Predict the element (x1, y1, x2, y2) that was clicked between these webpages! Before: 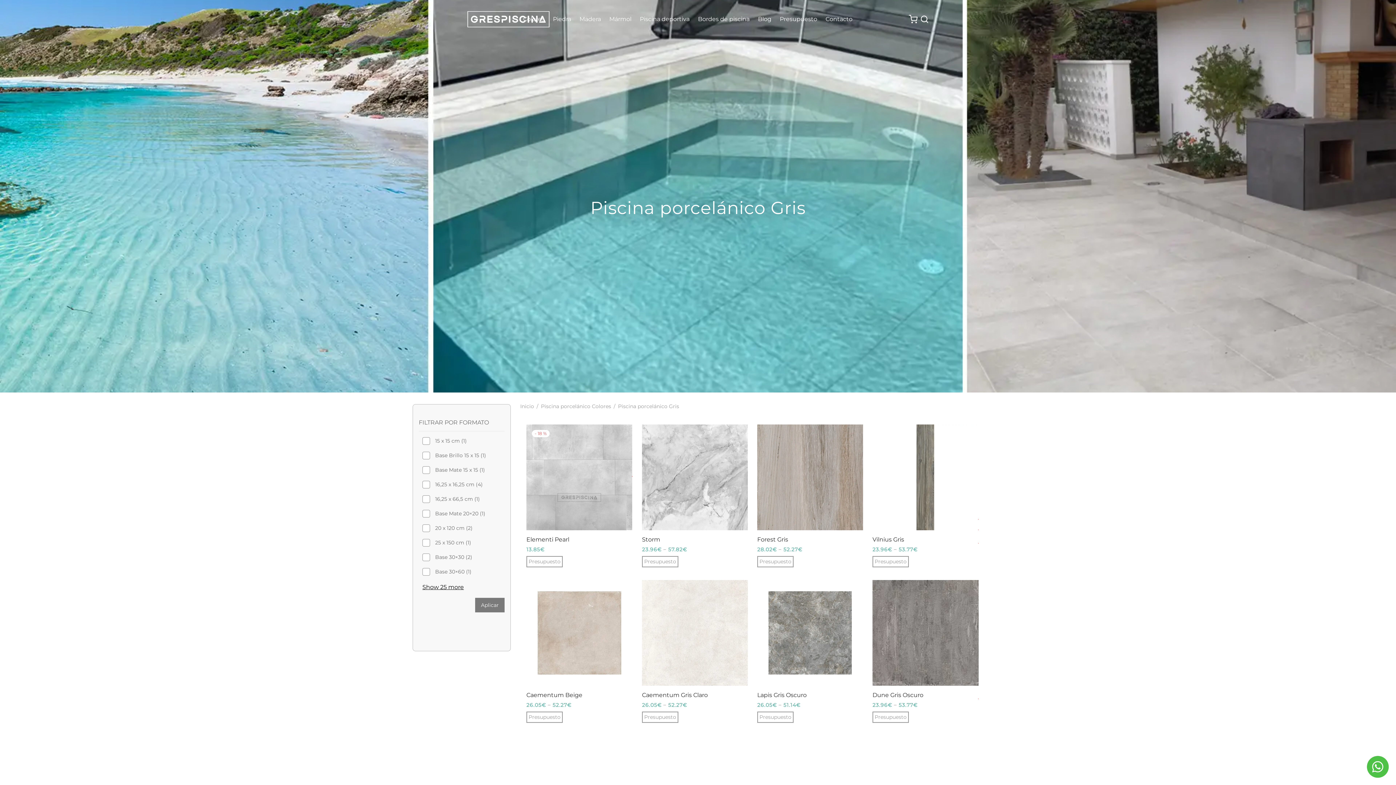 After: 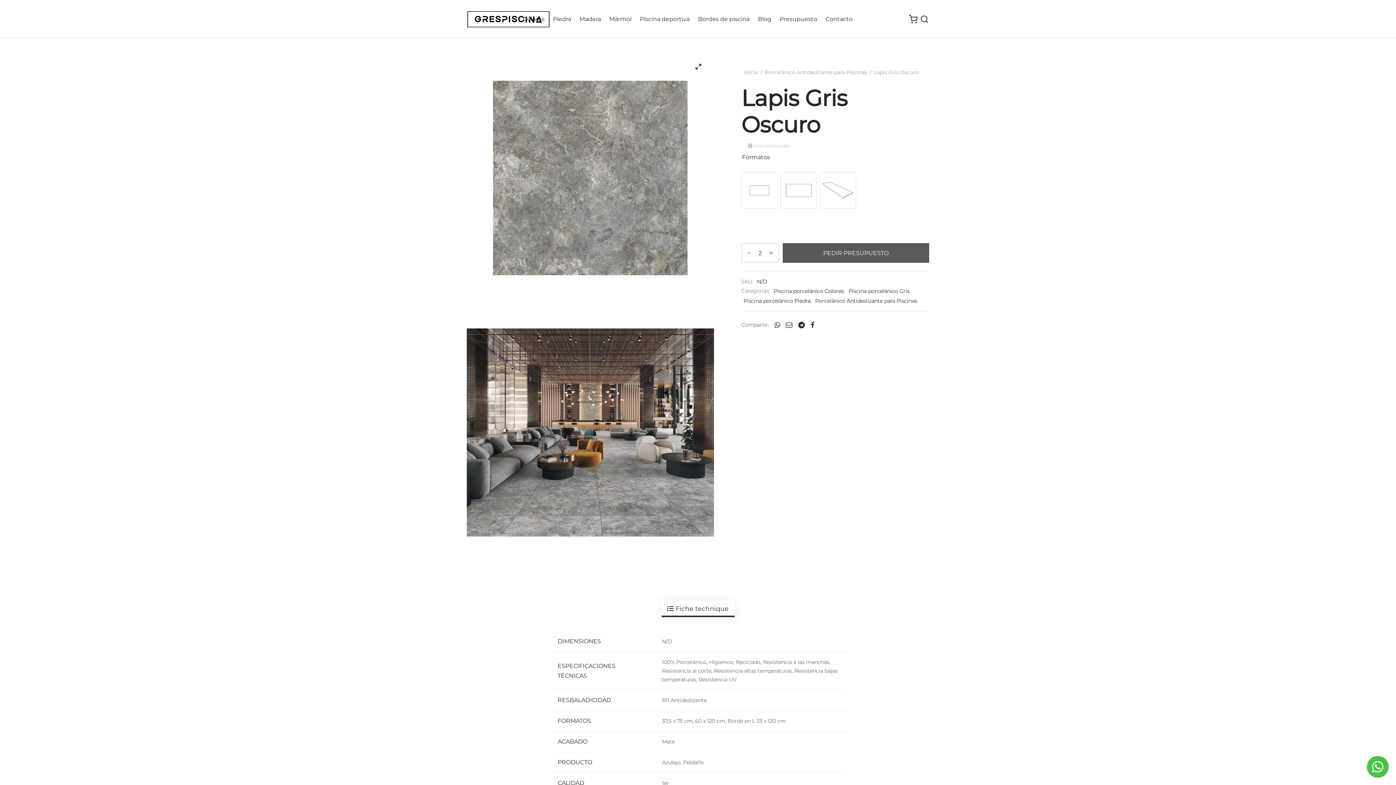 Action: label: Elige las opciones para “Lapis Gris Oscuro” bbox: (757, 711, 793, 723)